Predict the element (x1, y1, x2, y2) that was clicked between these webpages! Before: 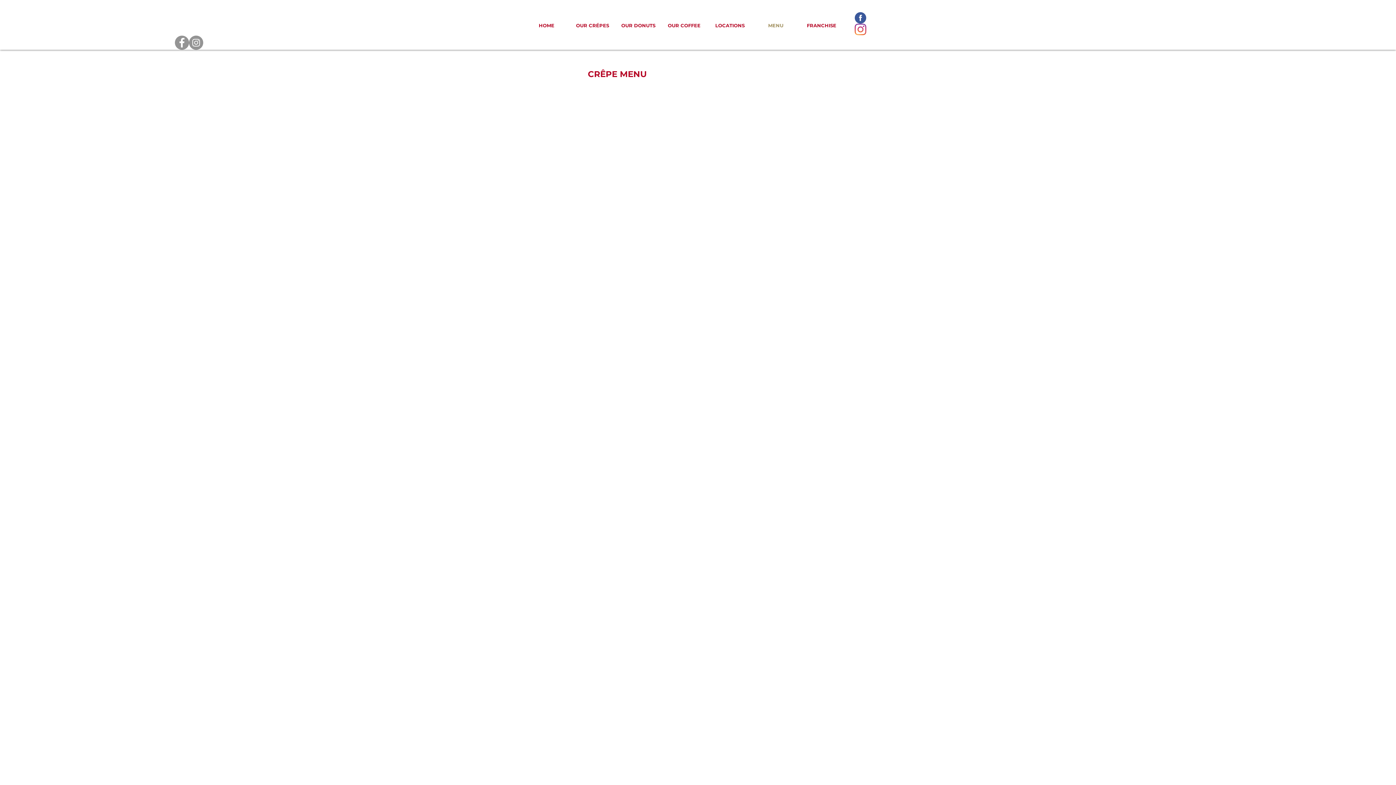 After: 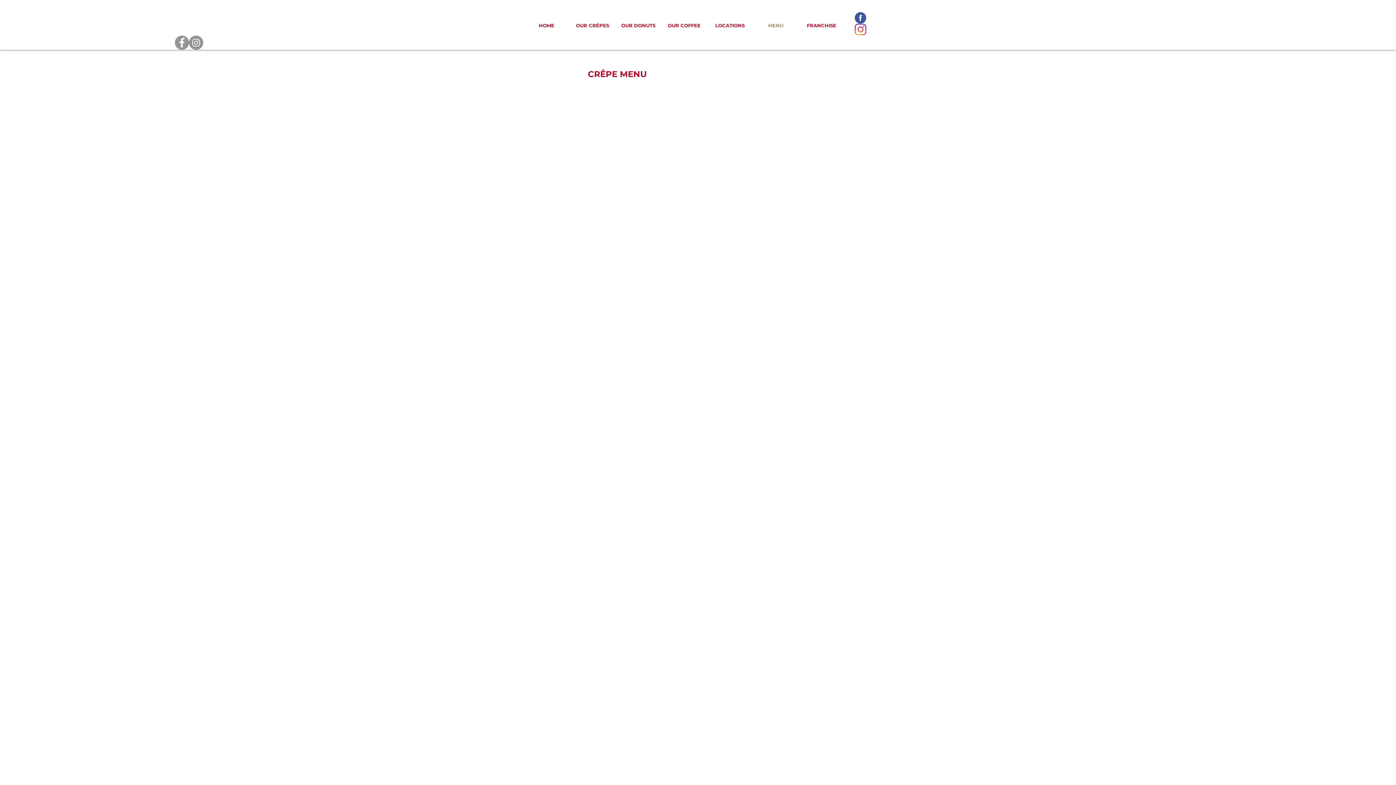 Action: bbox: (854, 12, 866, 23) label: facebook-icon_edited